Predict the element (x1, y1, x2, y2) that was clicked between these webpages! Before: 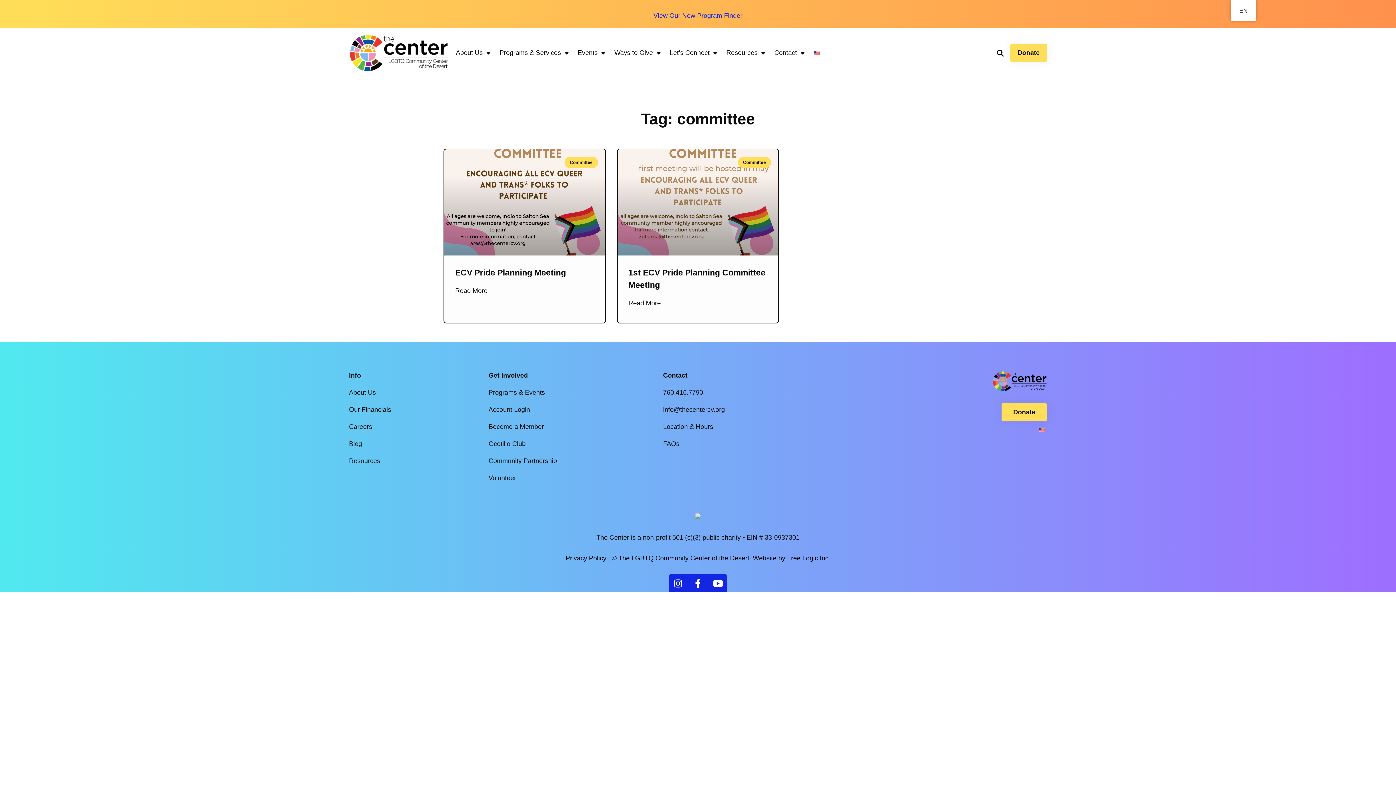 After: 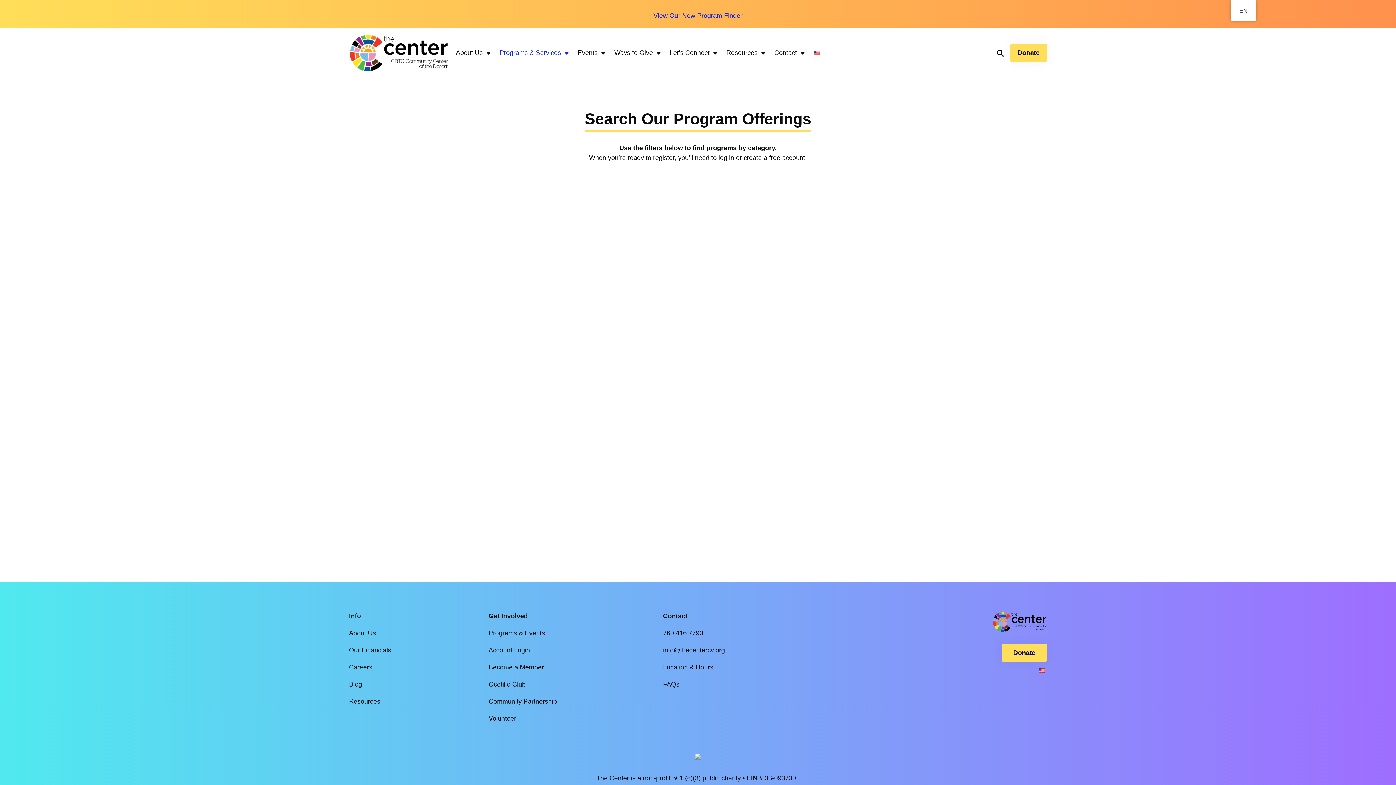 Action: bbox: (488, 388, 663, 397) label: Programs & Events